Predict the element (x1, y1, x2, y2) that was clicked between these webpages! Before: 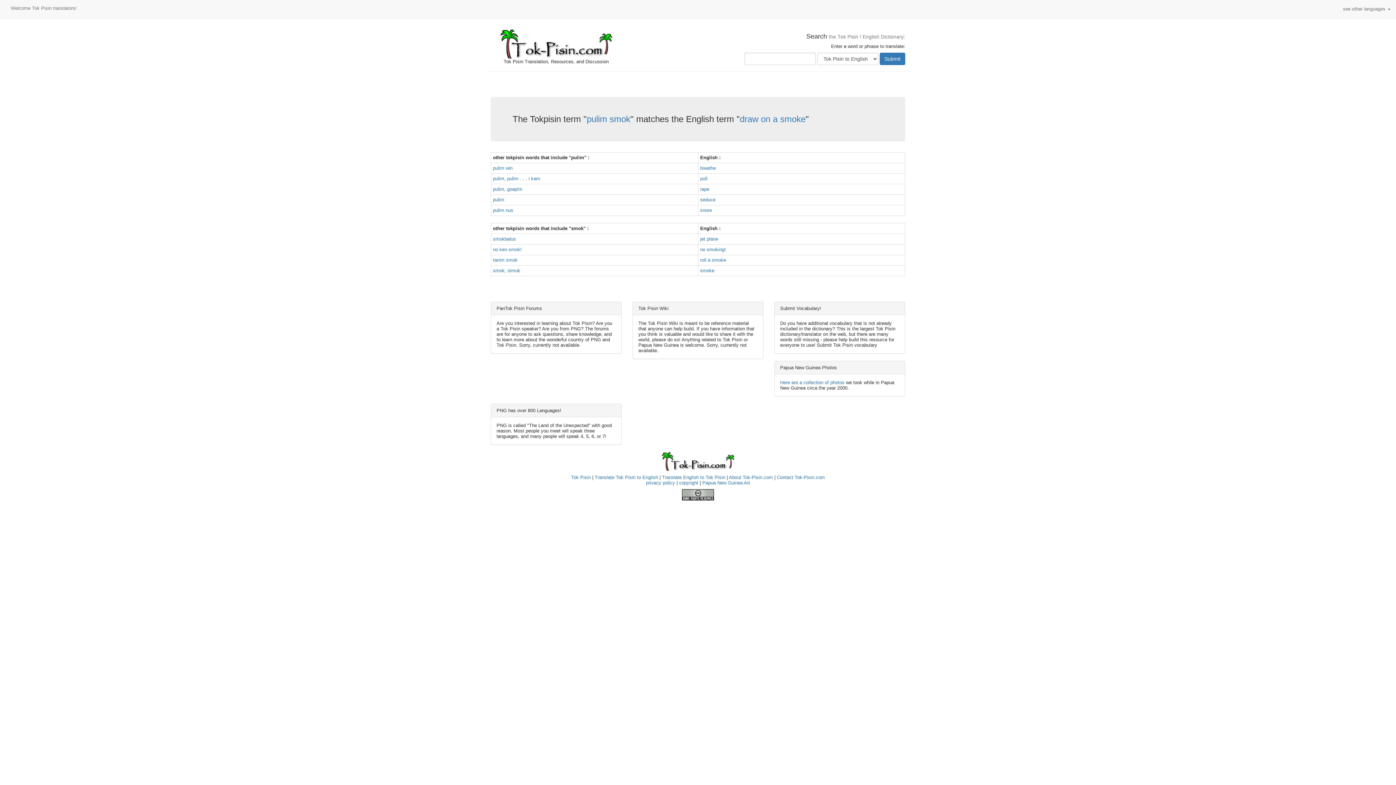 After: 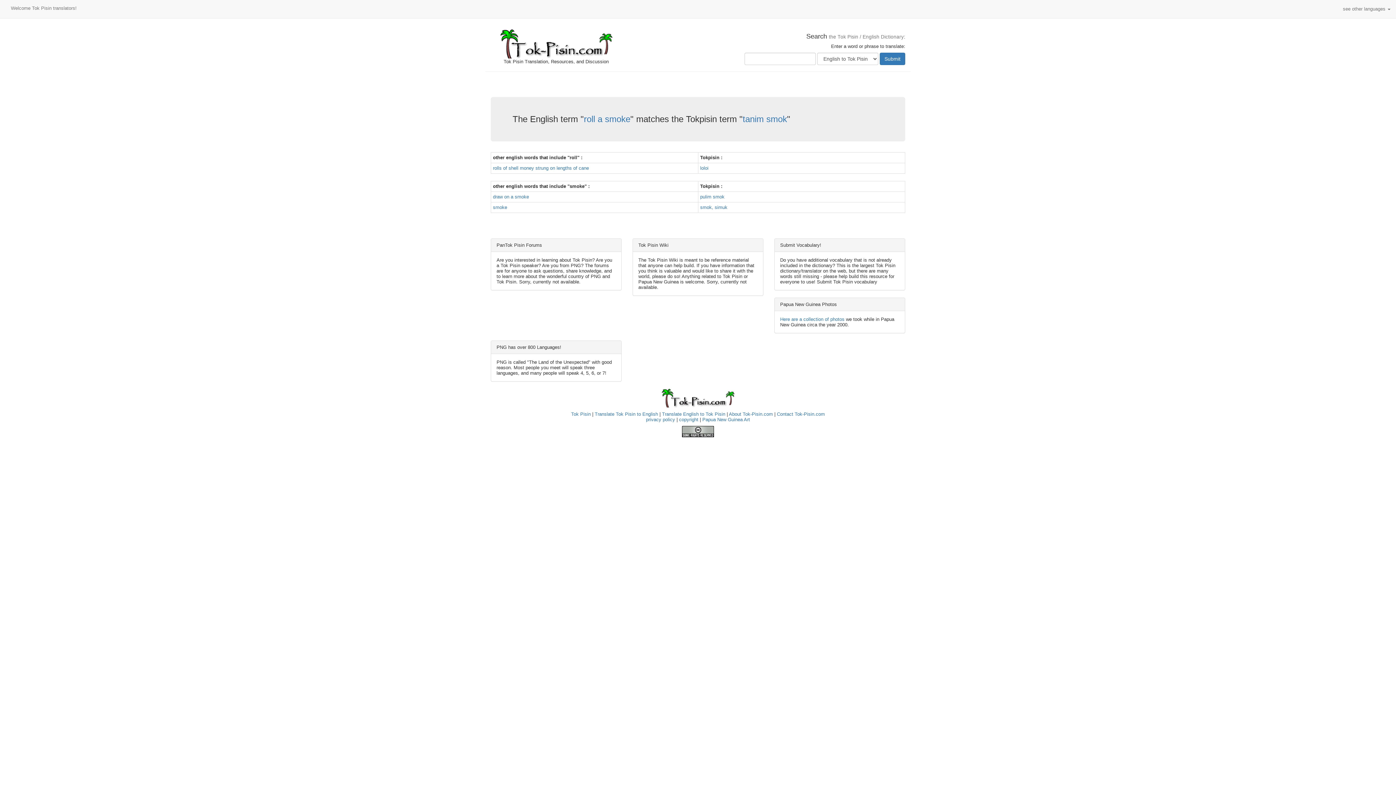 Action: bbox: (700, 257, 726, 262) label: roll a smoke